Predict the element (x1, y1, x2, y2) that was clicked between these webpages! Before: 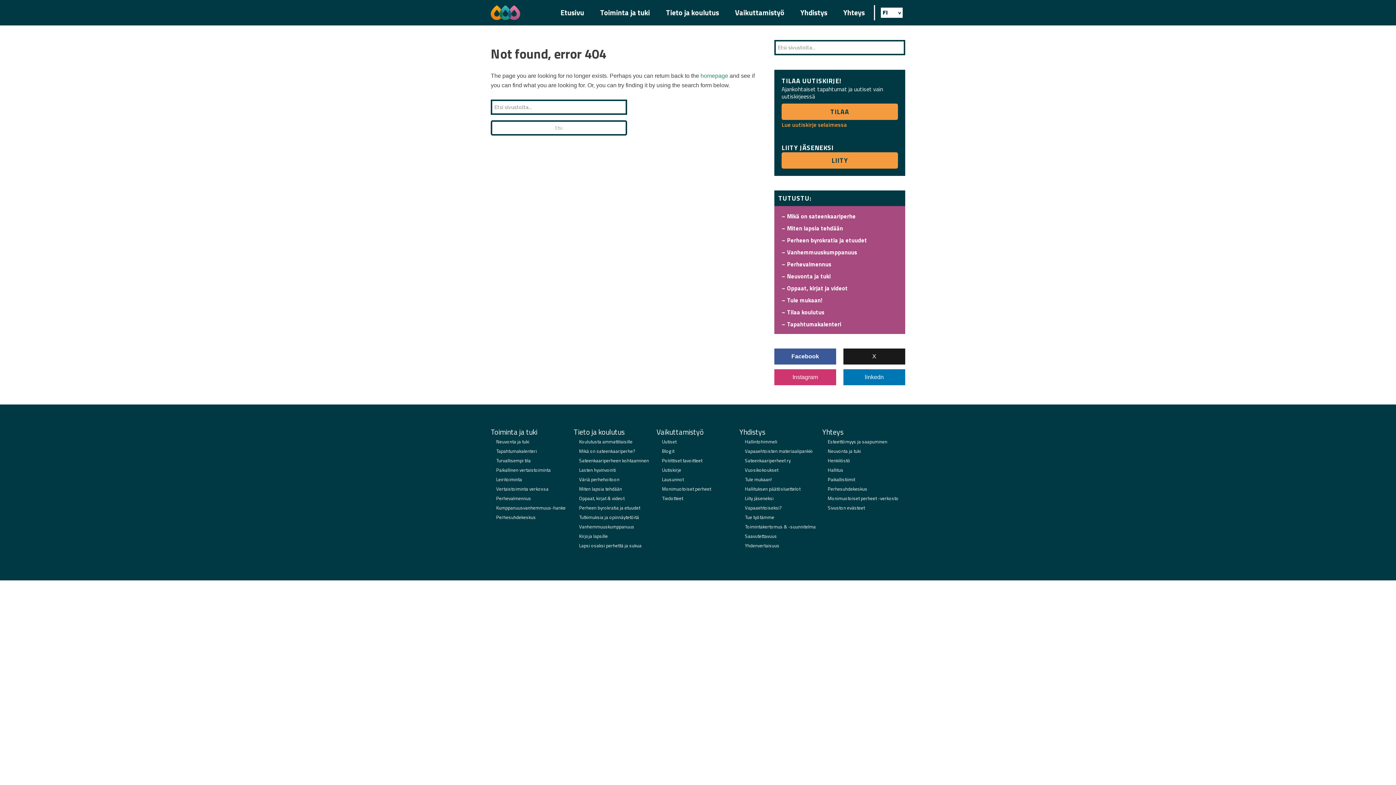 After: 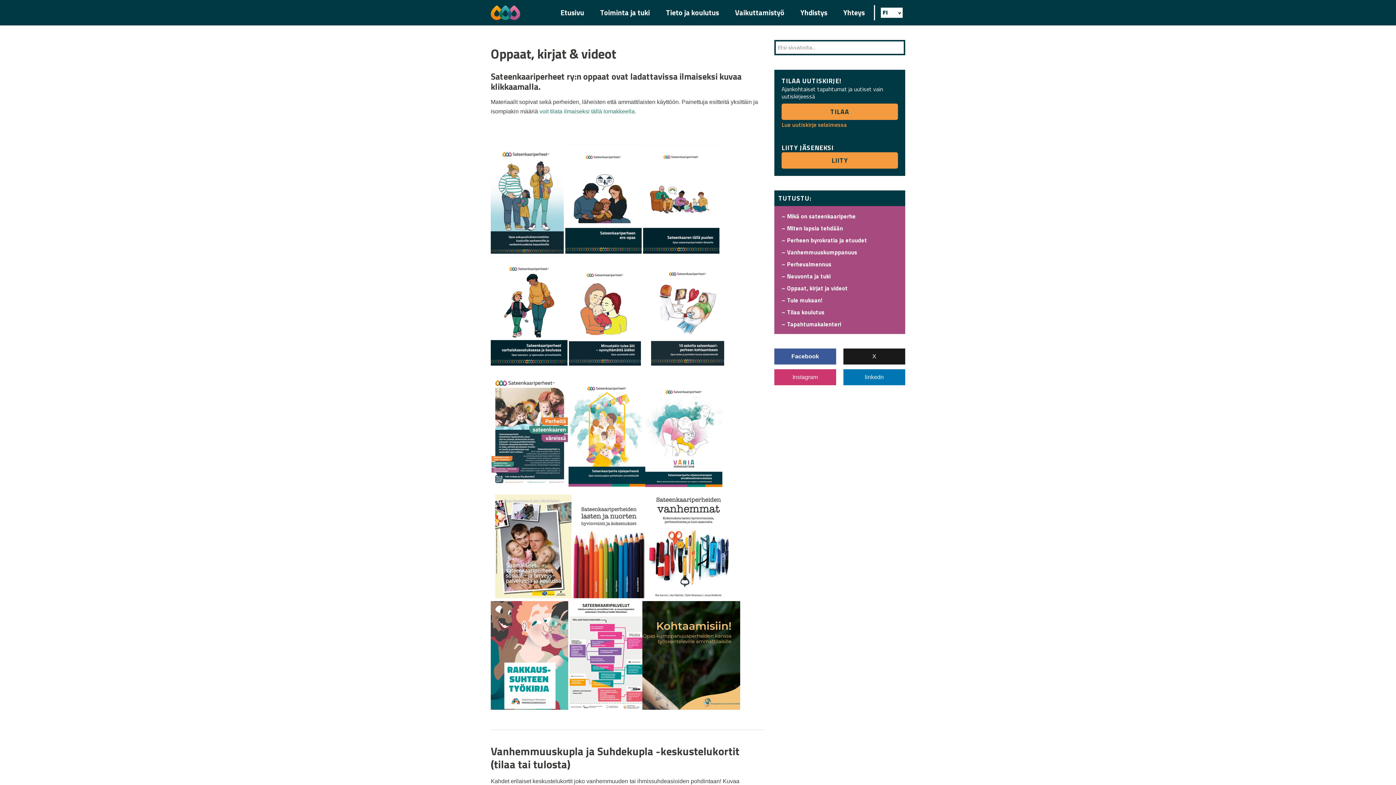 Action: label: Oppaat, kirjat & videot bbox: (586, 95, 655, 114)